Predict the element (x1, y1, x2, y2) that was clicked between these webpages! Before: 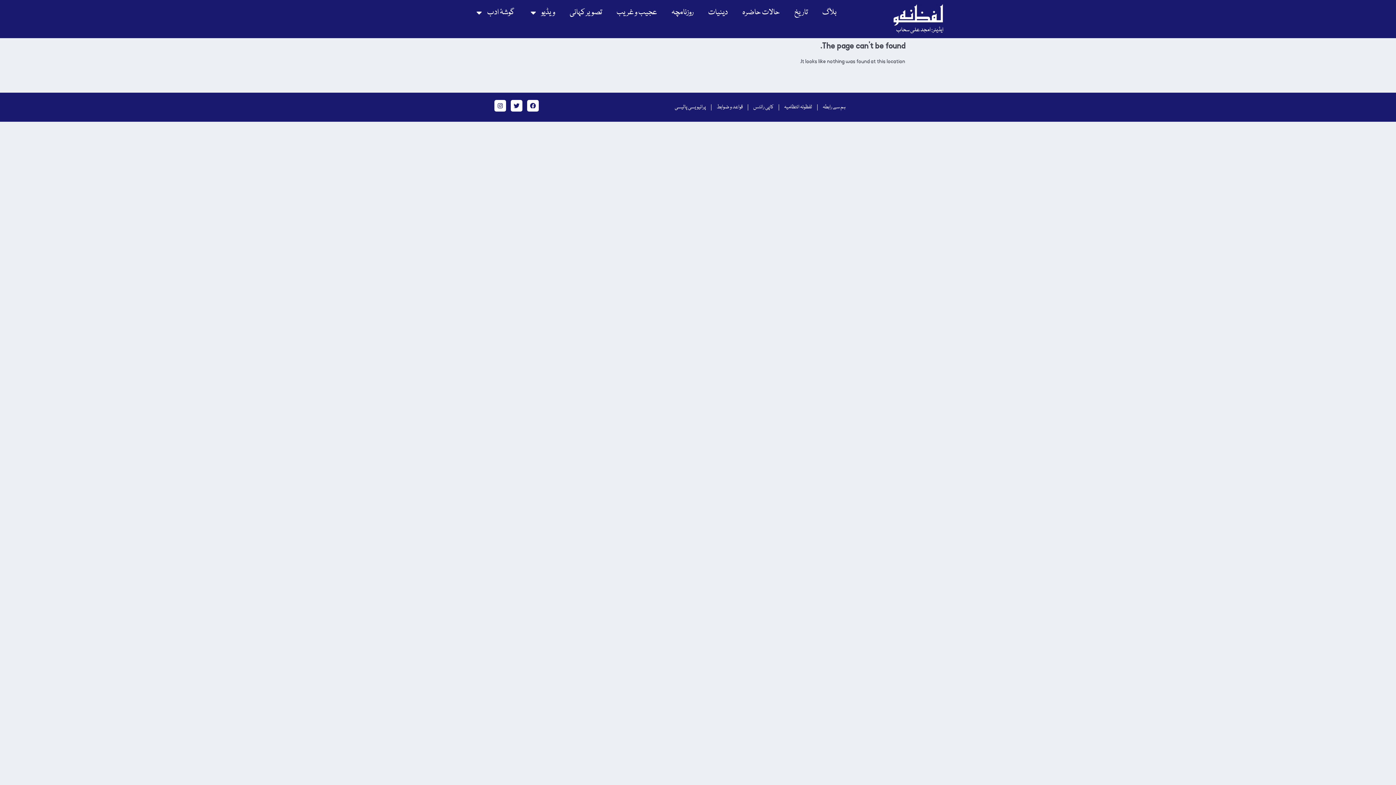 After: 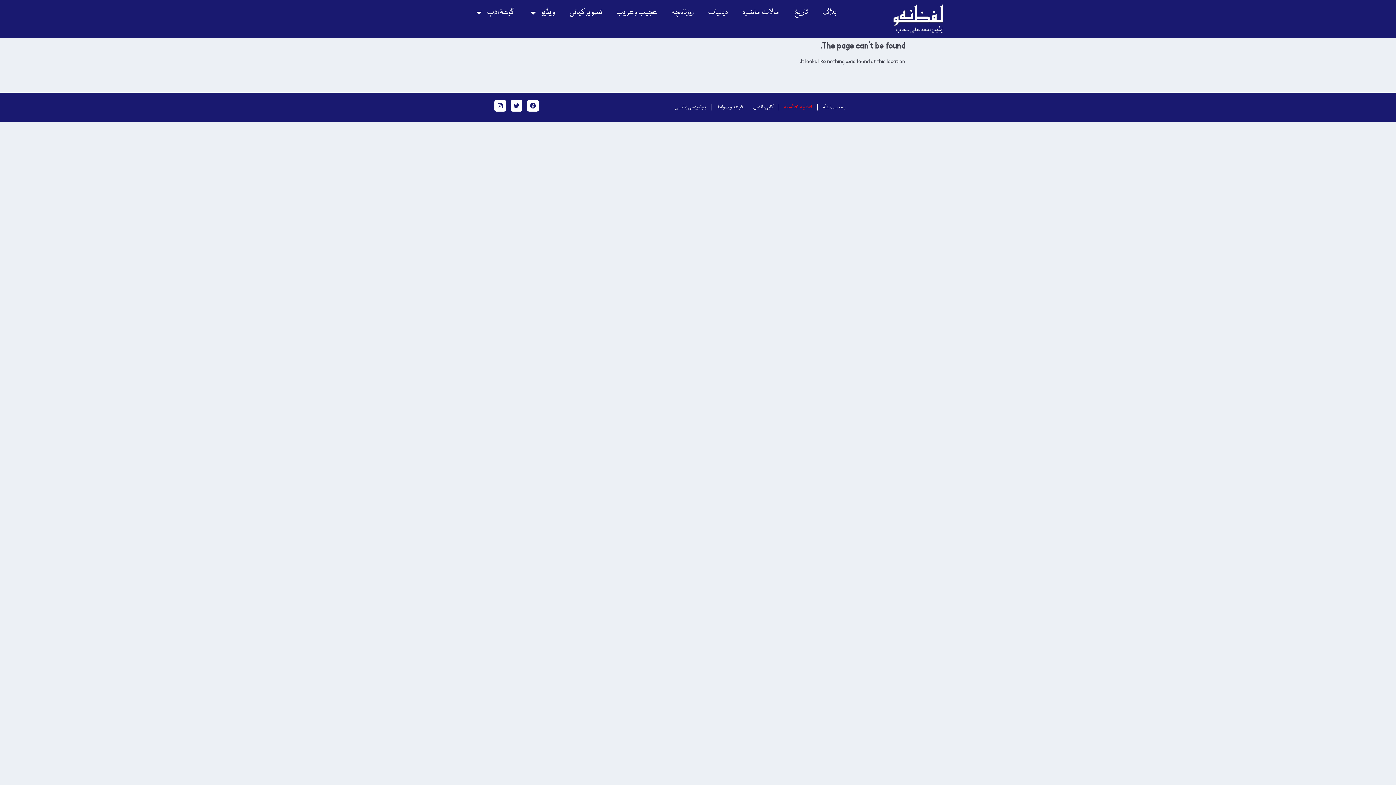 Action: label: لفظونہ انتظامیہ bbox: (784, 100, 812, 114)